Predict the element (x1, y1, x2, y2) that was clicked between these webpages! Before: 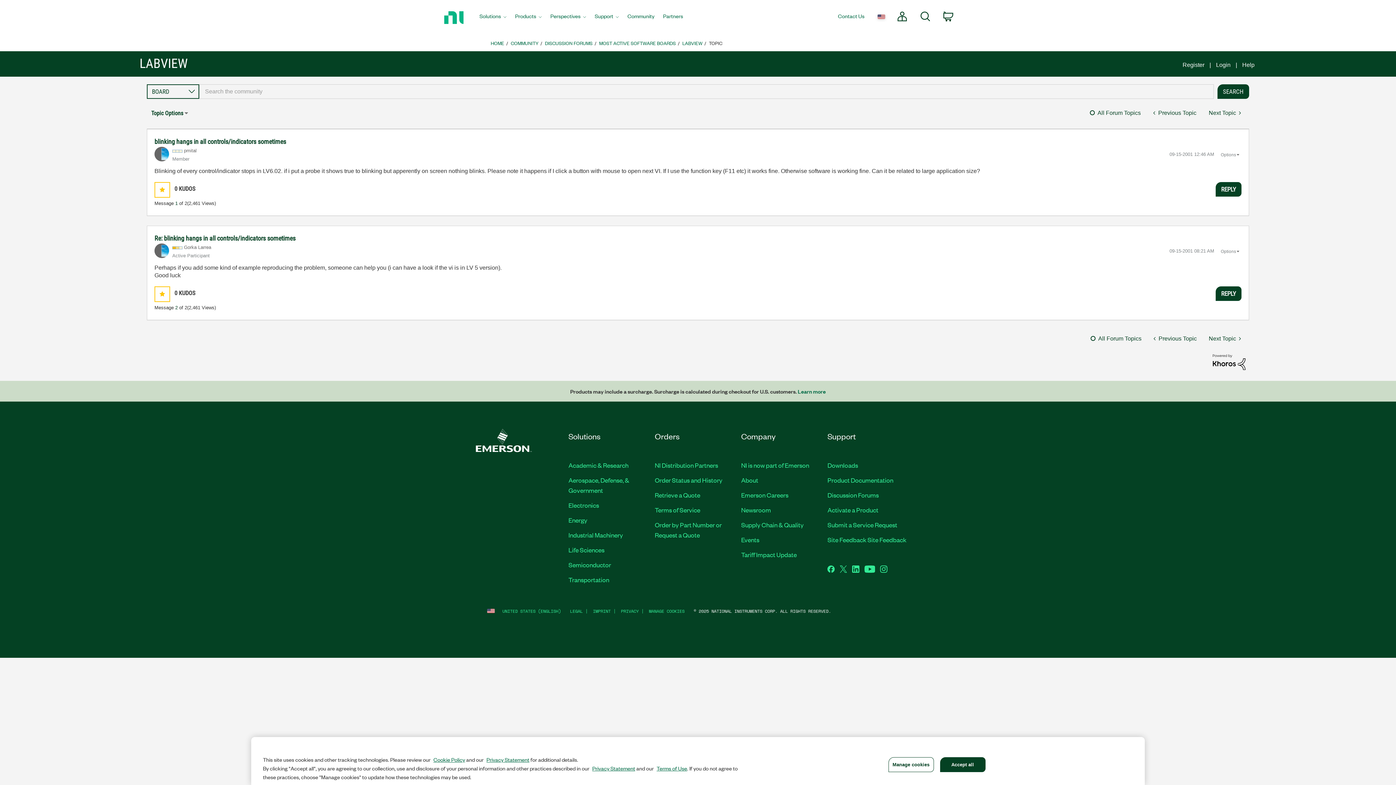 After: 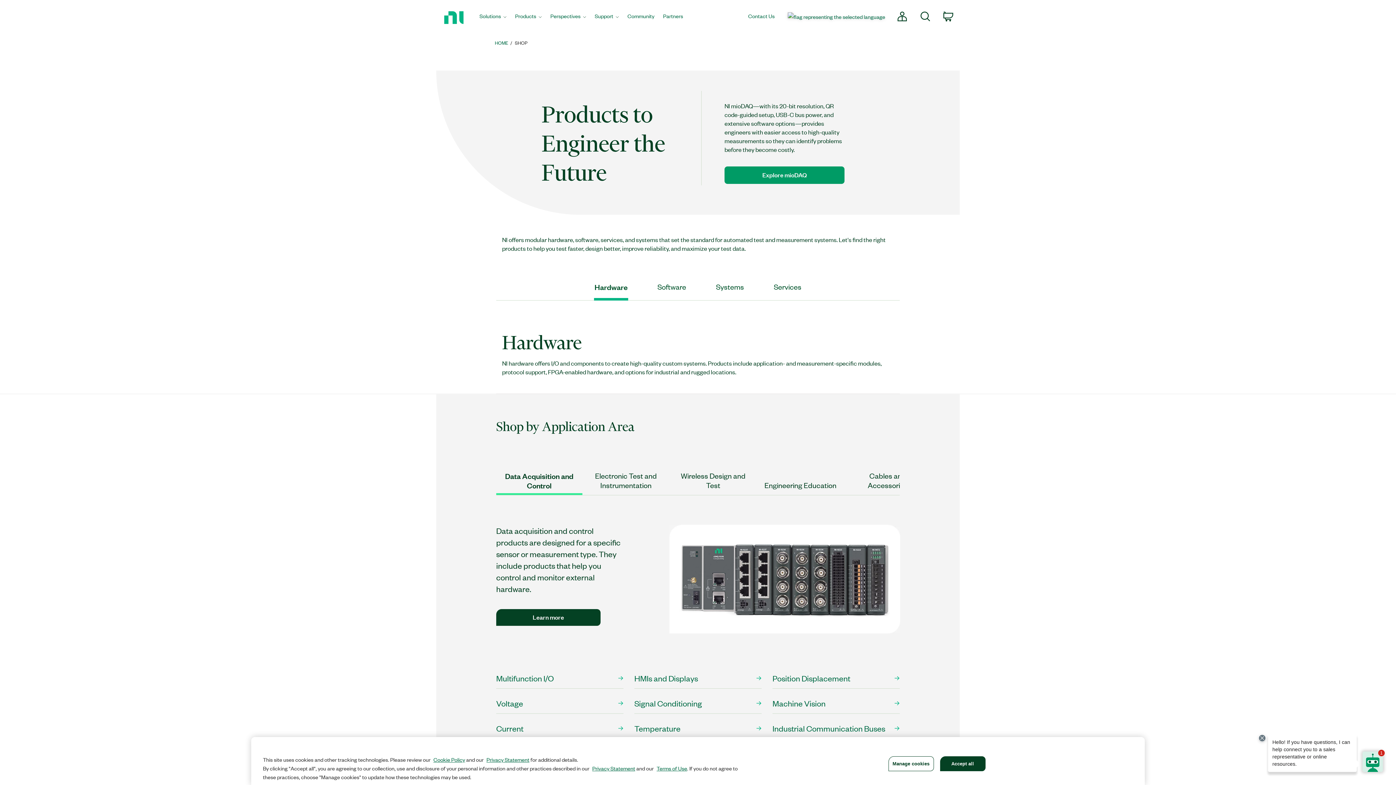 Action: bbox: (510, 0, 546, 34) label: Products